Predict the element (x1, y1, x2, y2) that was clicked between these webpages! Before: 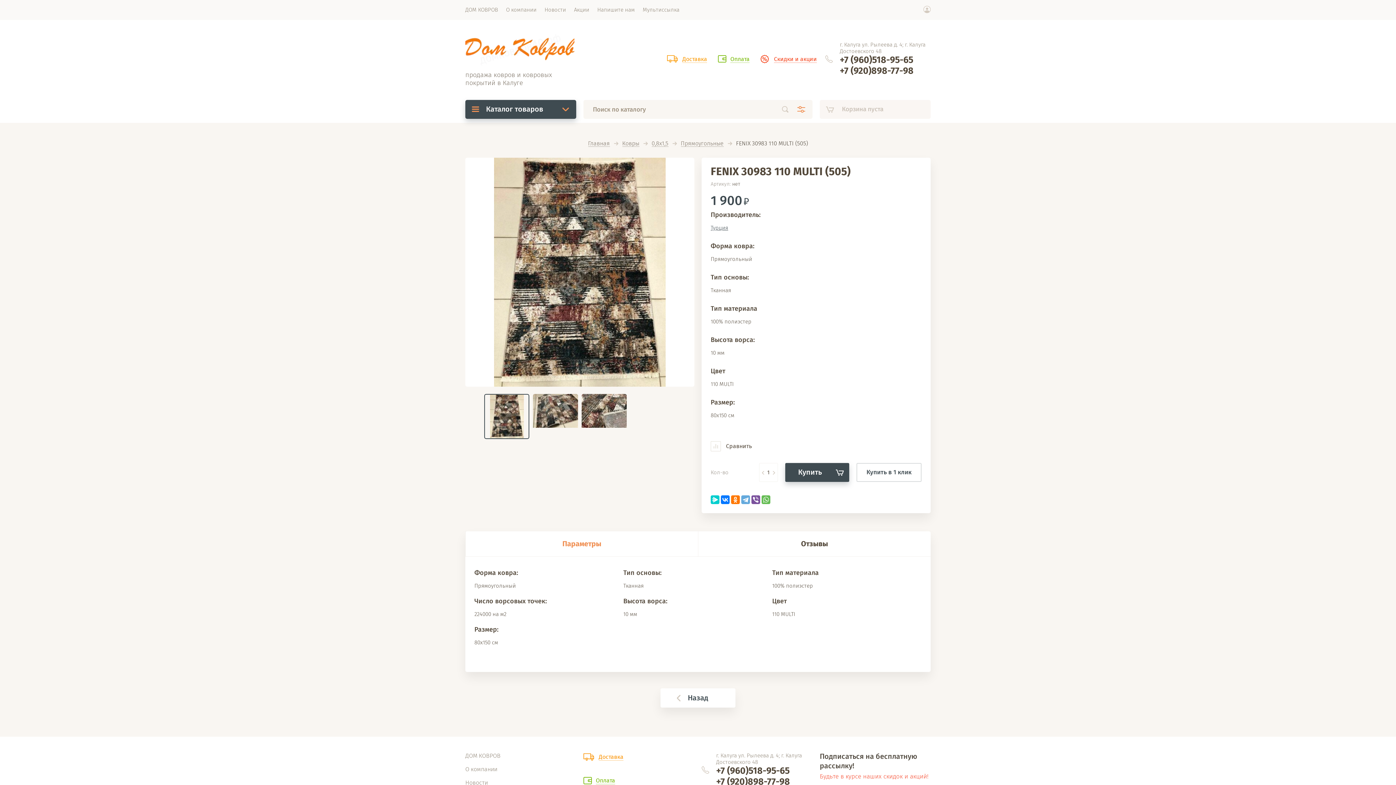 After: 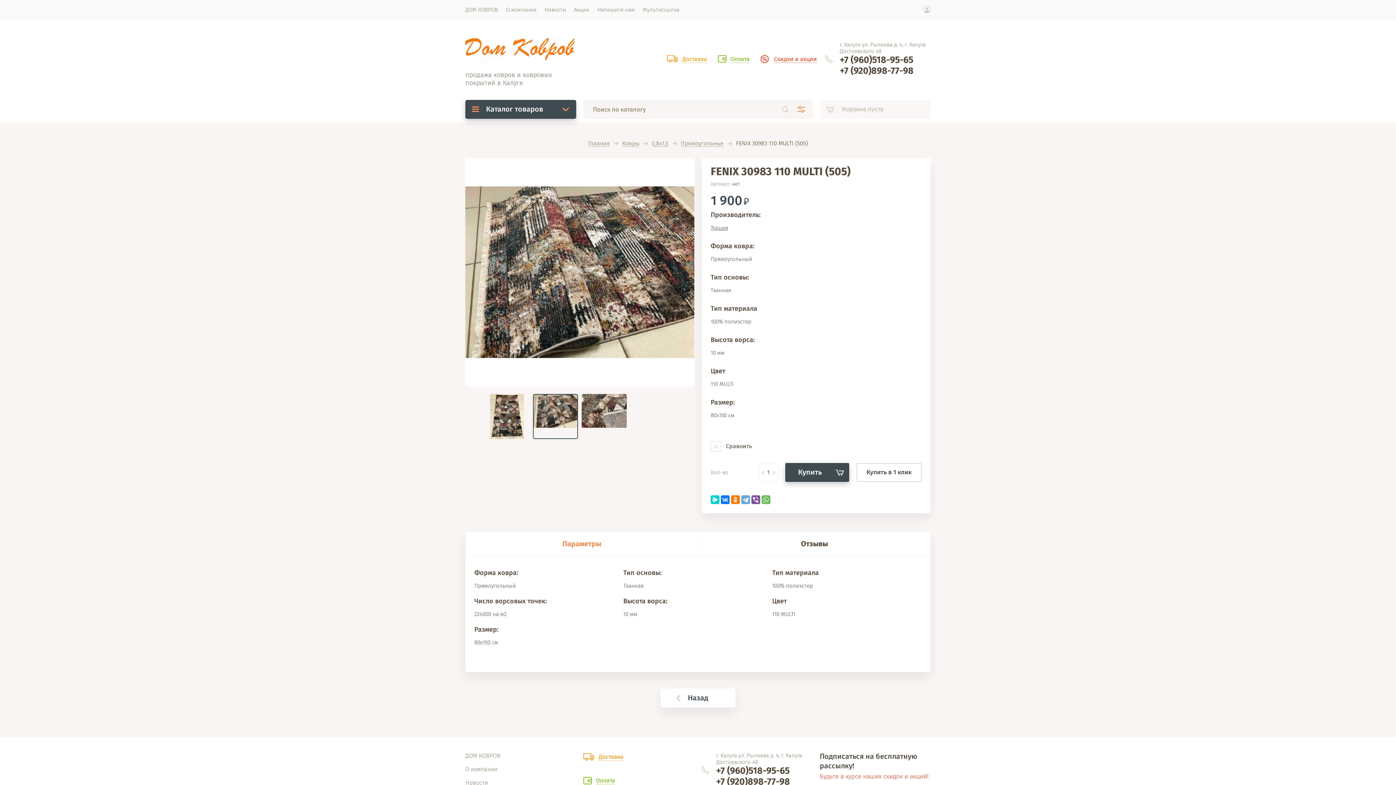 Action: bbox: (533, 394, 578, 428)